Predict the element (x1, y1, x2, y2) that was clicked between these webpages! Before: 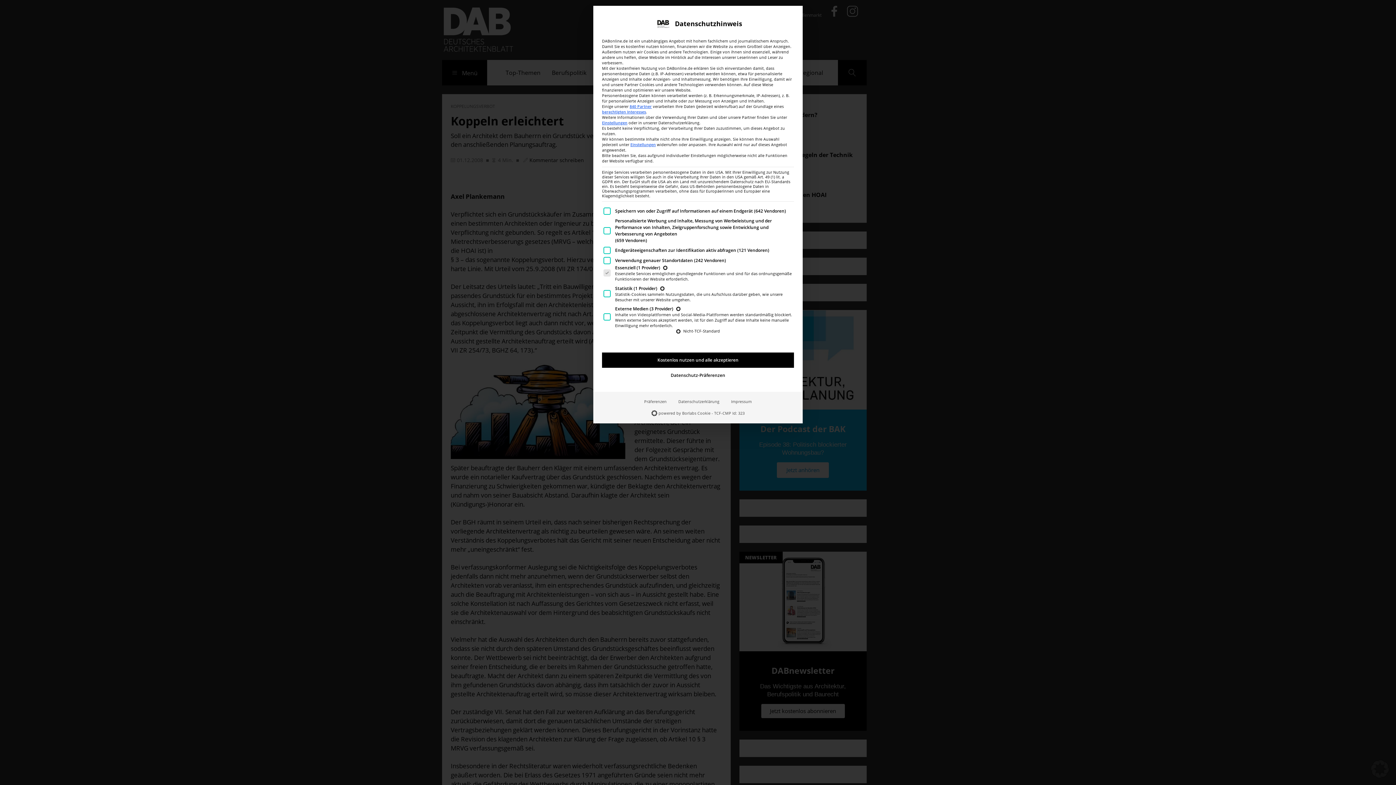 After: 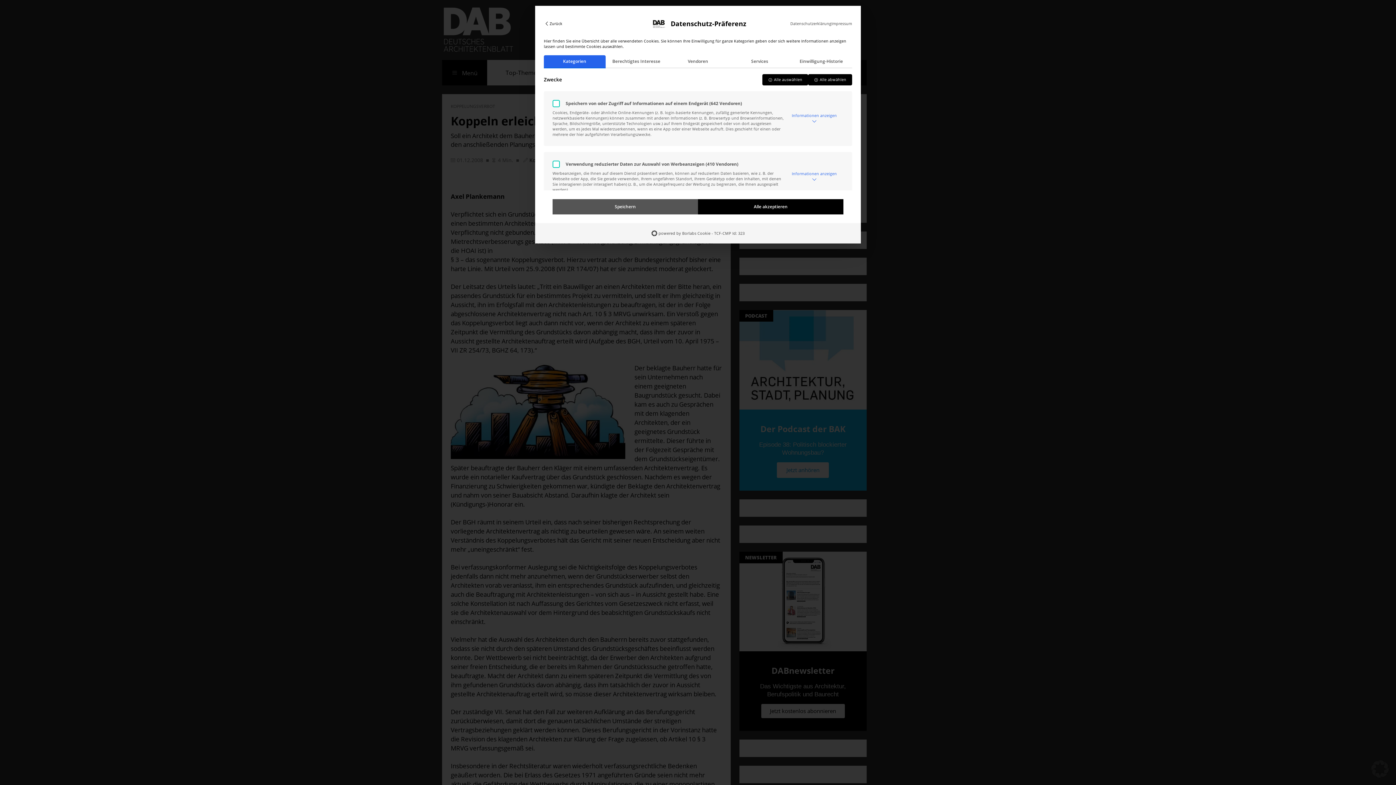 Action: label: Präferenzen bbox: (638, 379, 672, 391)